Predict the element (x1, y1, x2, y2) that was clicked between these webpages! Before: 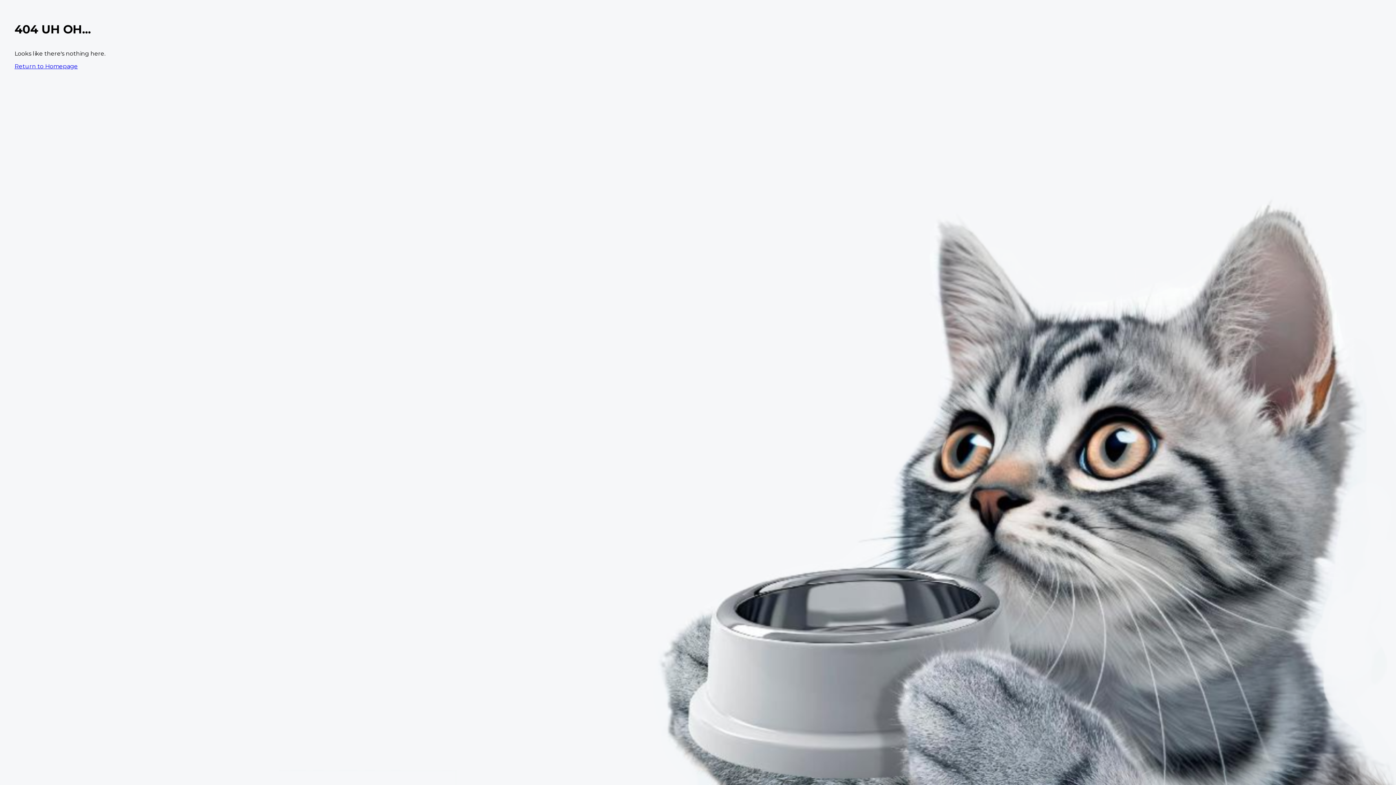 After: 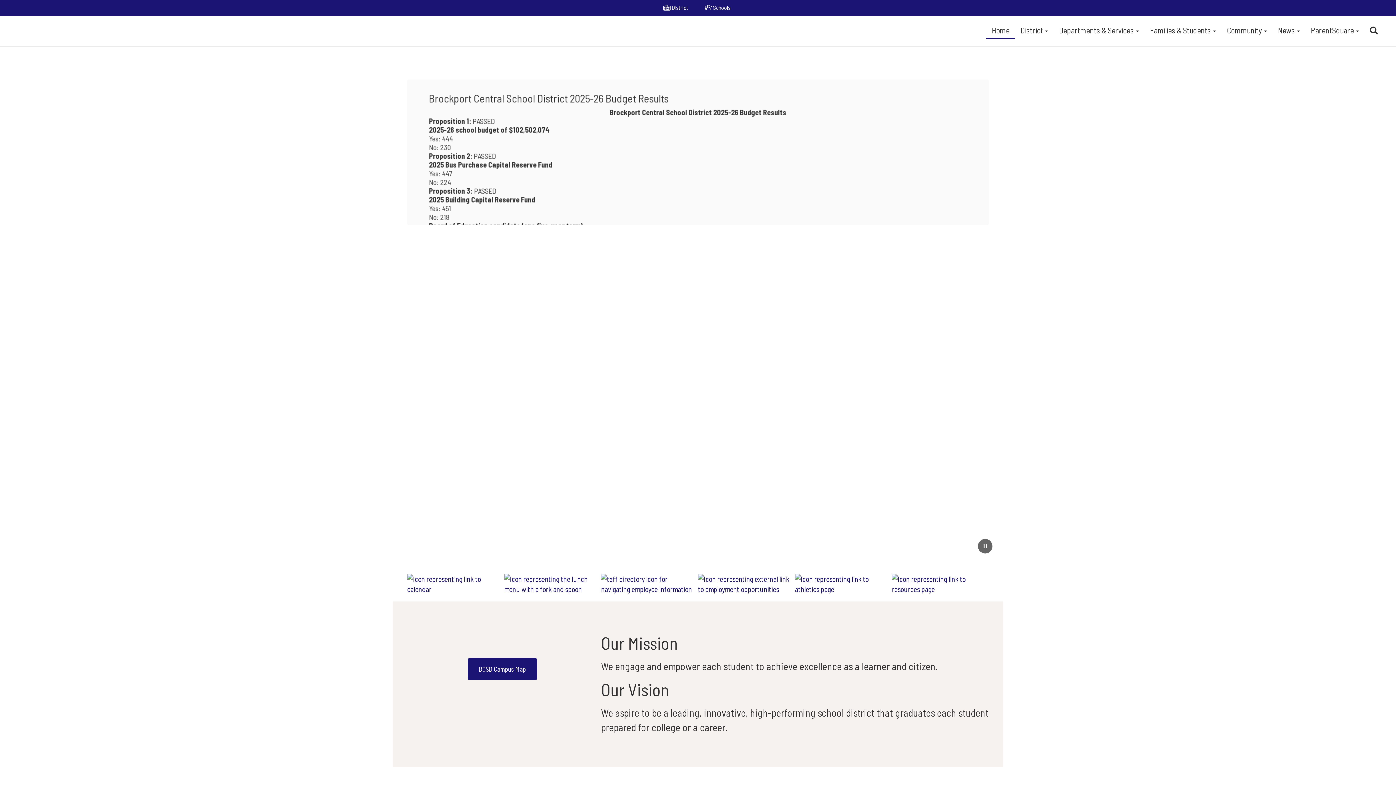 Action: bbox: (14, 62, 77, 69) label: Return to Homepage